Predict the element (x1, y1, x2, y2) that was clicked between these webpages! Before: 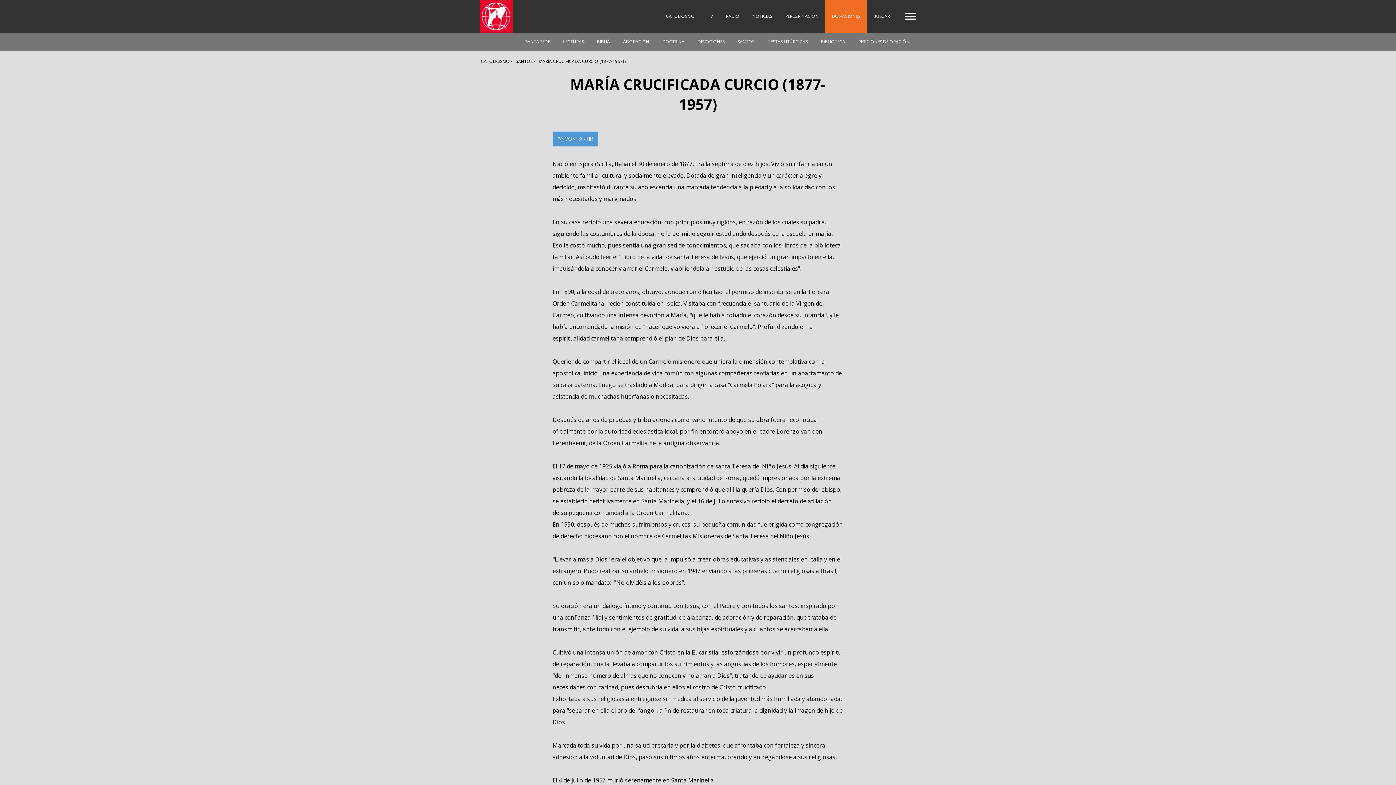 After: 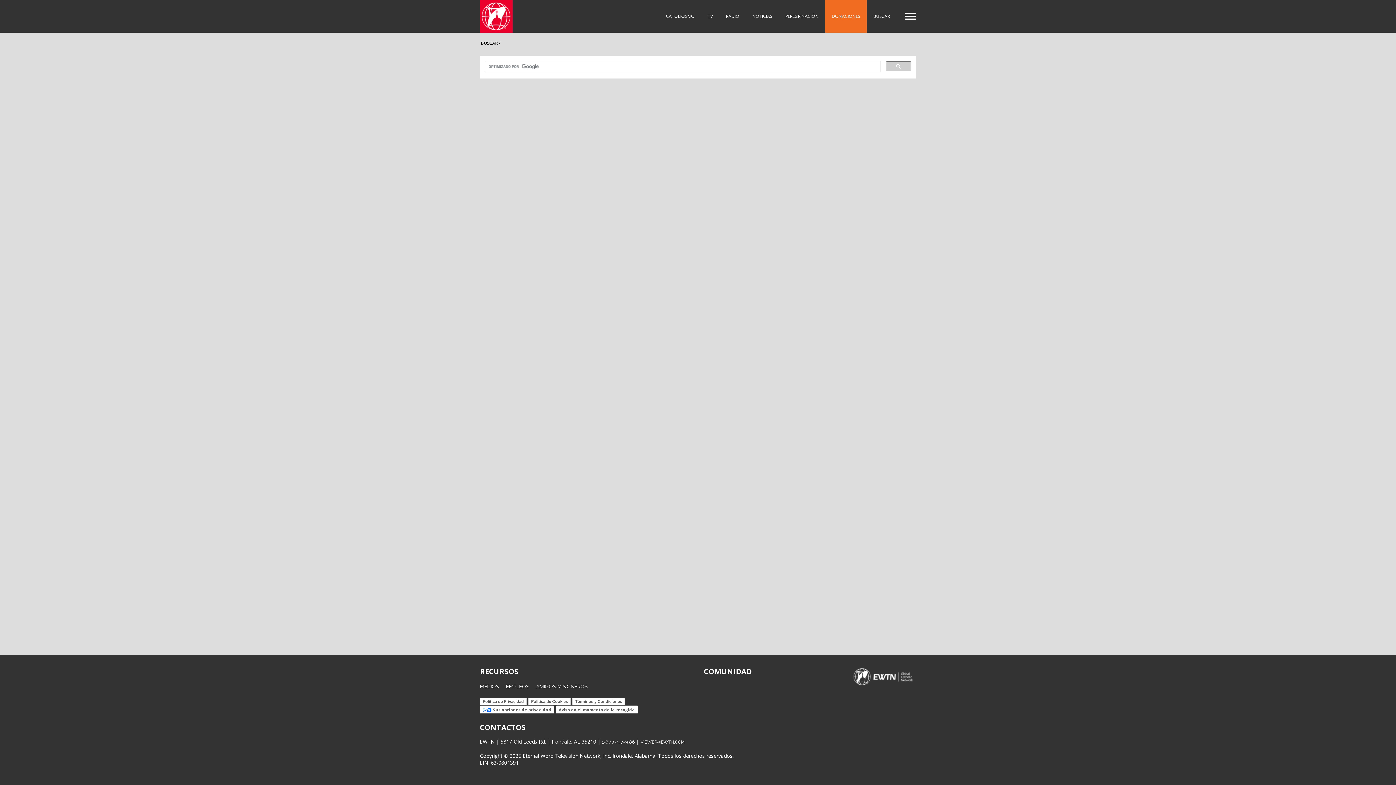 Action: label: BUSCAR bbox: (866, 0, 896, 32)